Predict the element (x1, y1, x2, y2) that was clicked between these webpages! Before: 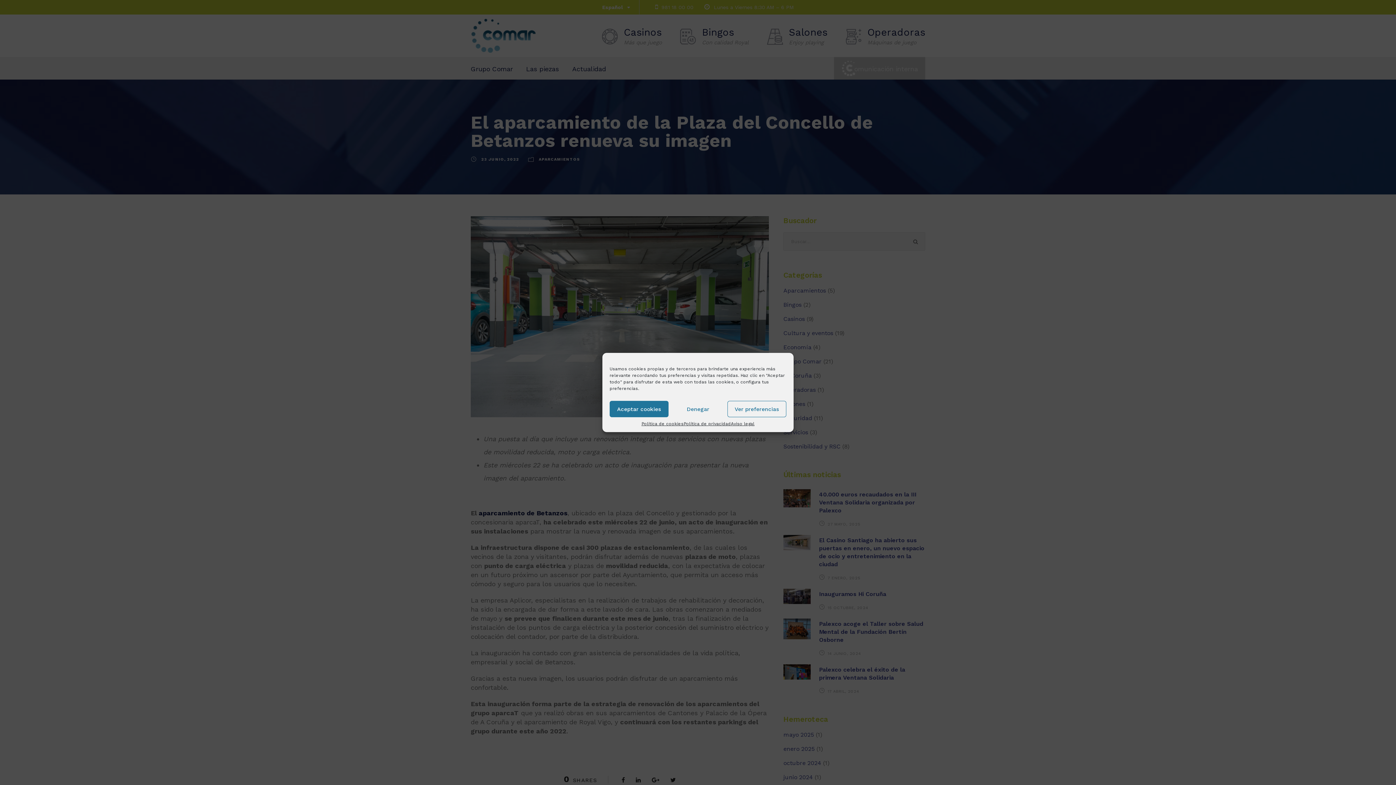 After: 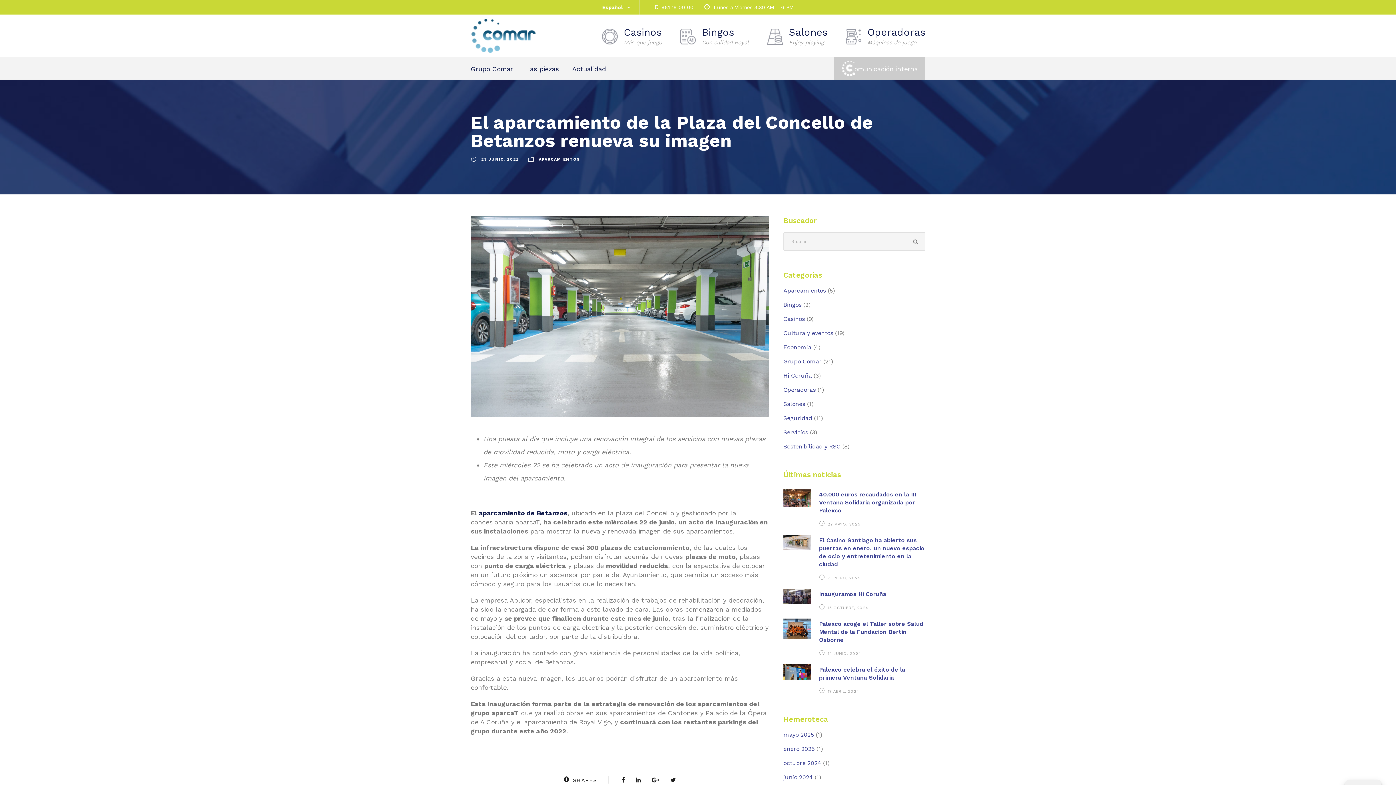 Action: bbox: (668, 401, 727, 417) label: Denegar